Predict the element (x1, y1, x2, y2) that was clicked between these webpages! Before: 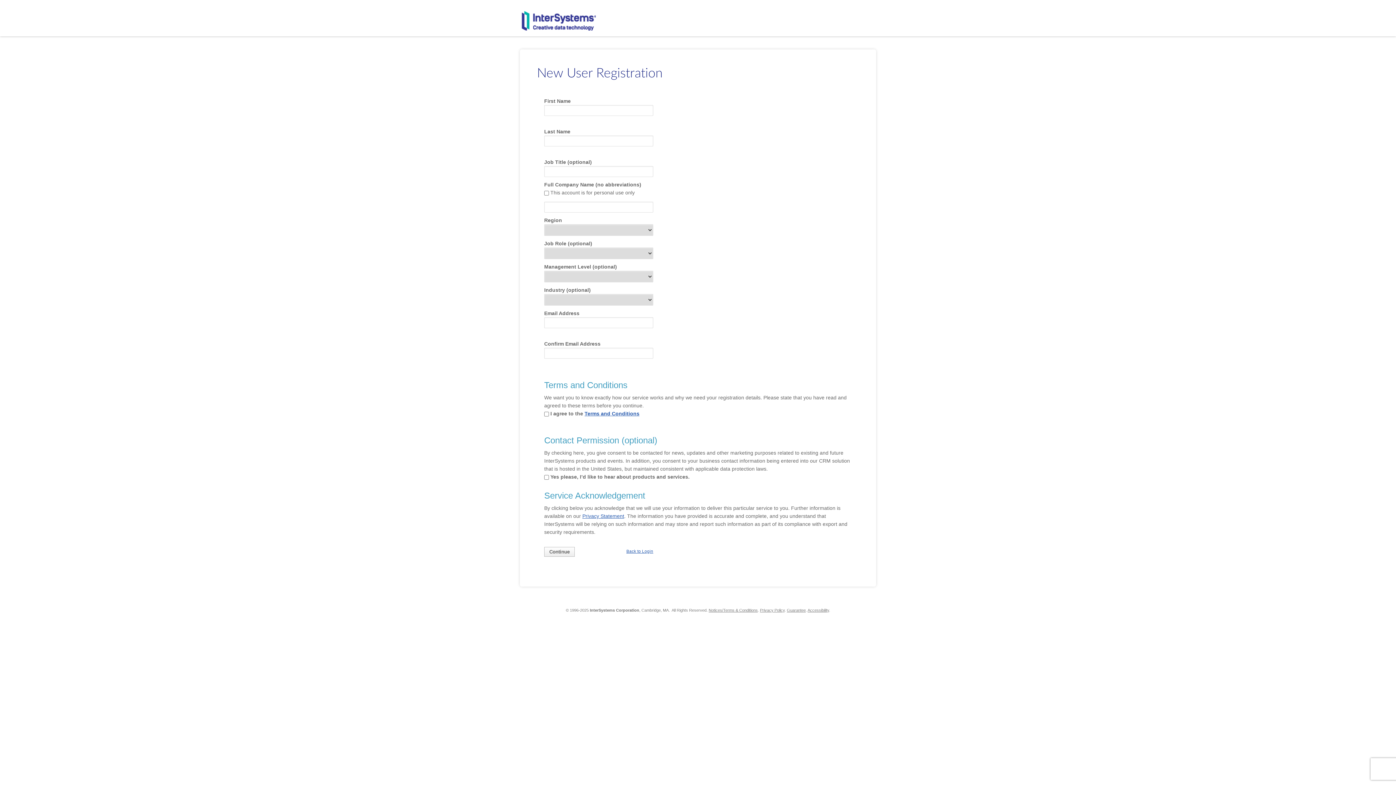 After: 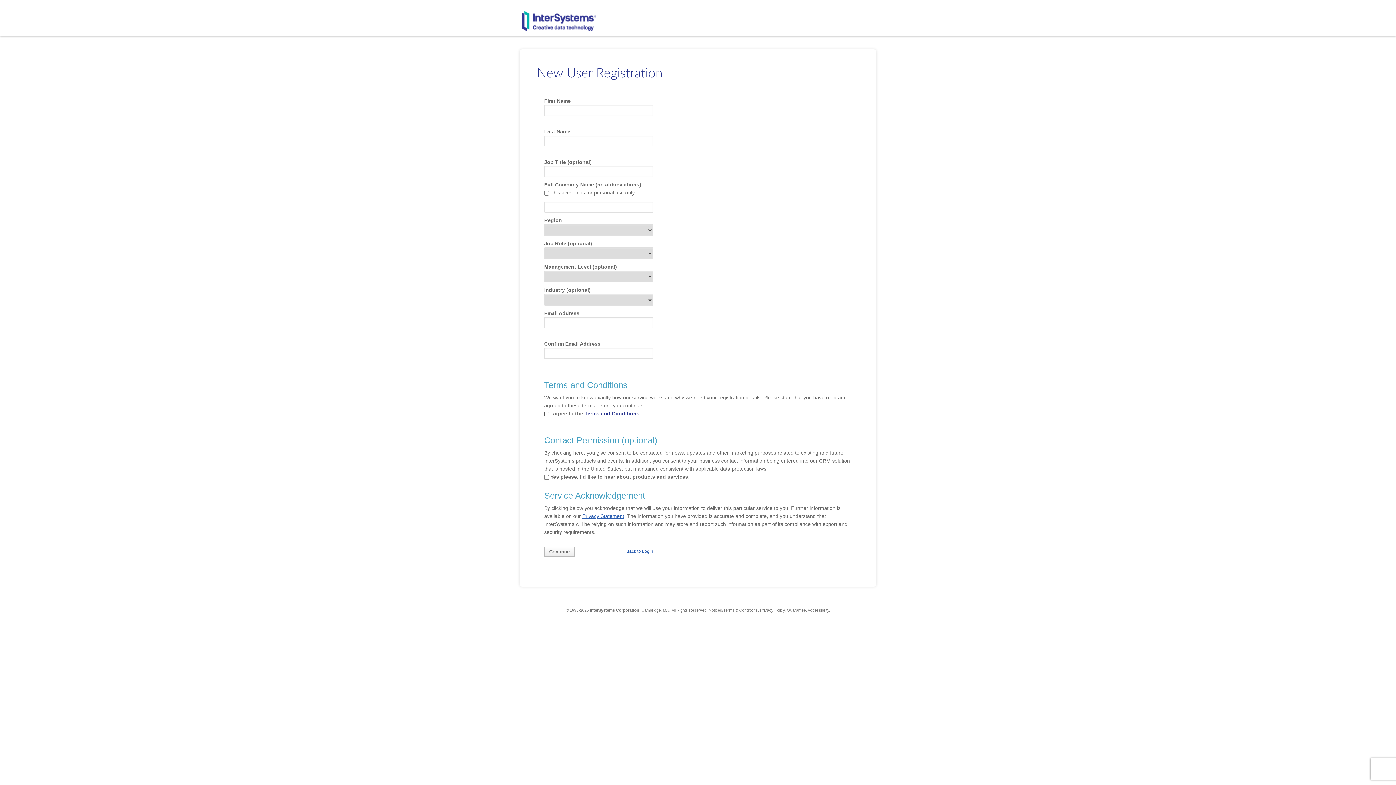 Action: bbox: (584, 410, 639, 416) label: Terms and Conditions